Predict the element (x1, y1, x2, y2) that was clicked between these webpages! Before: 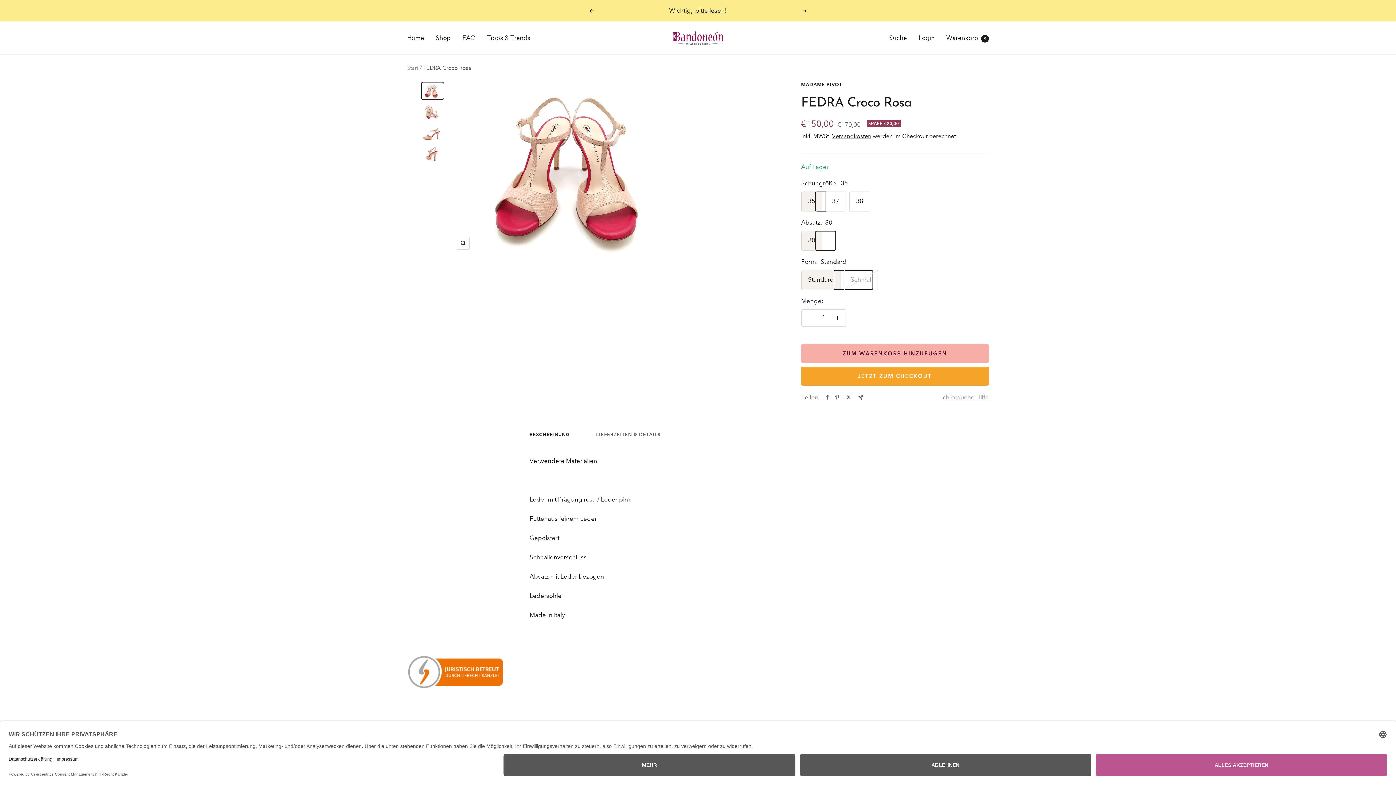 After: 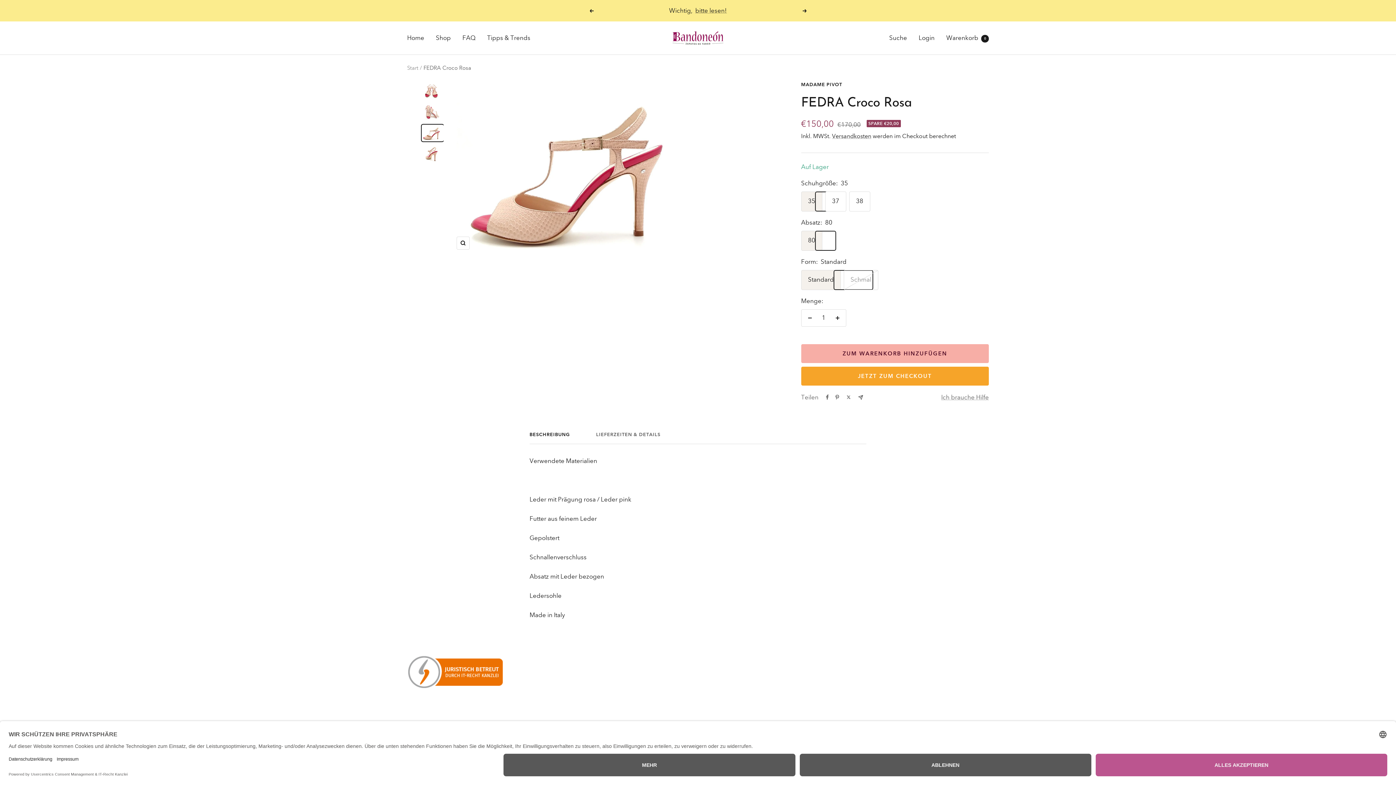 Action: bbox: (420, 123, 443, 142)